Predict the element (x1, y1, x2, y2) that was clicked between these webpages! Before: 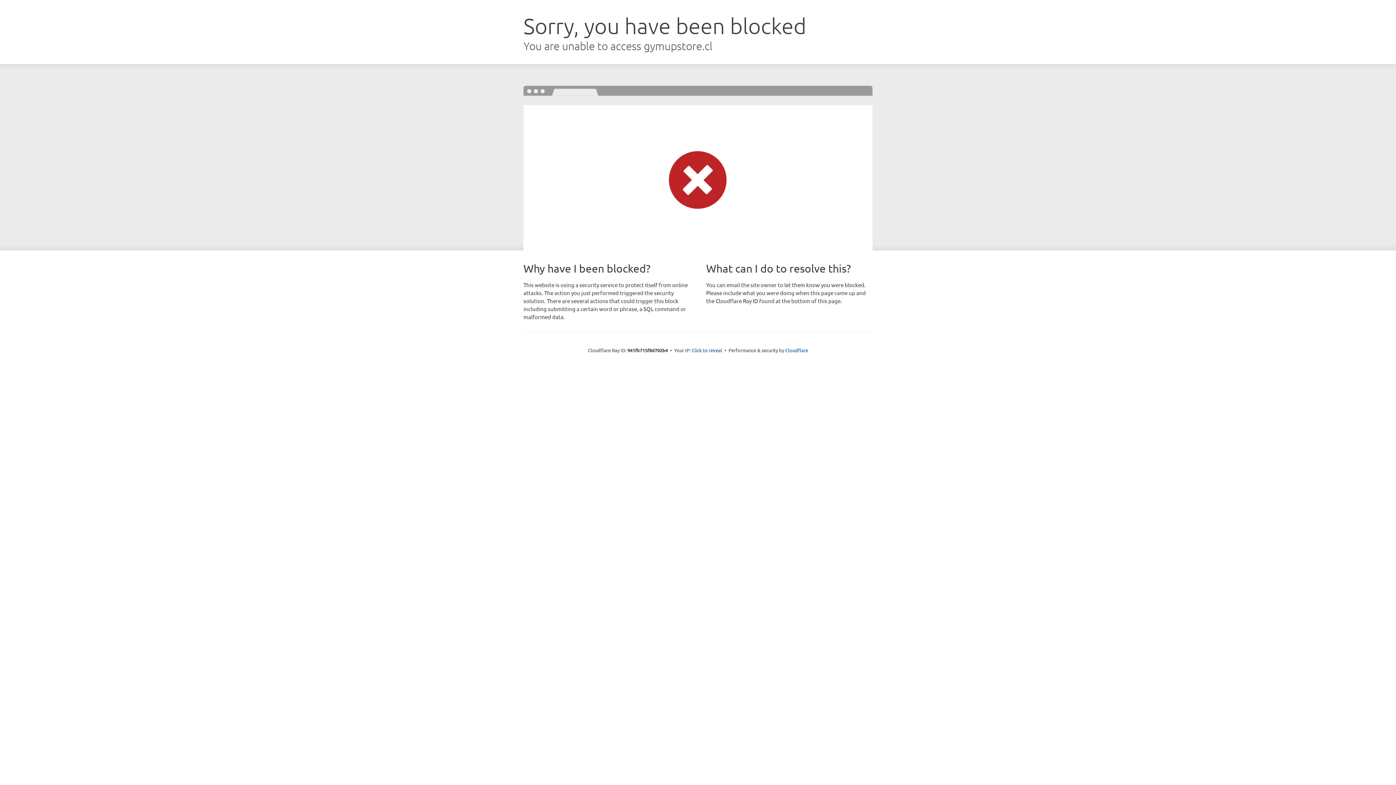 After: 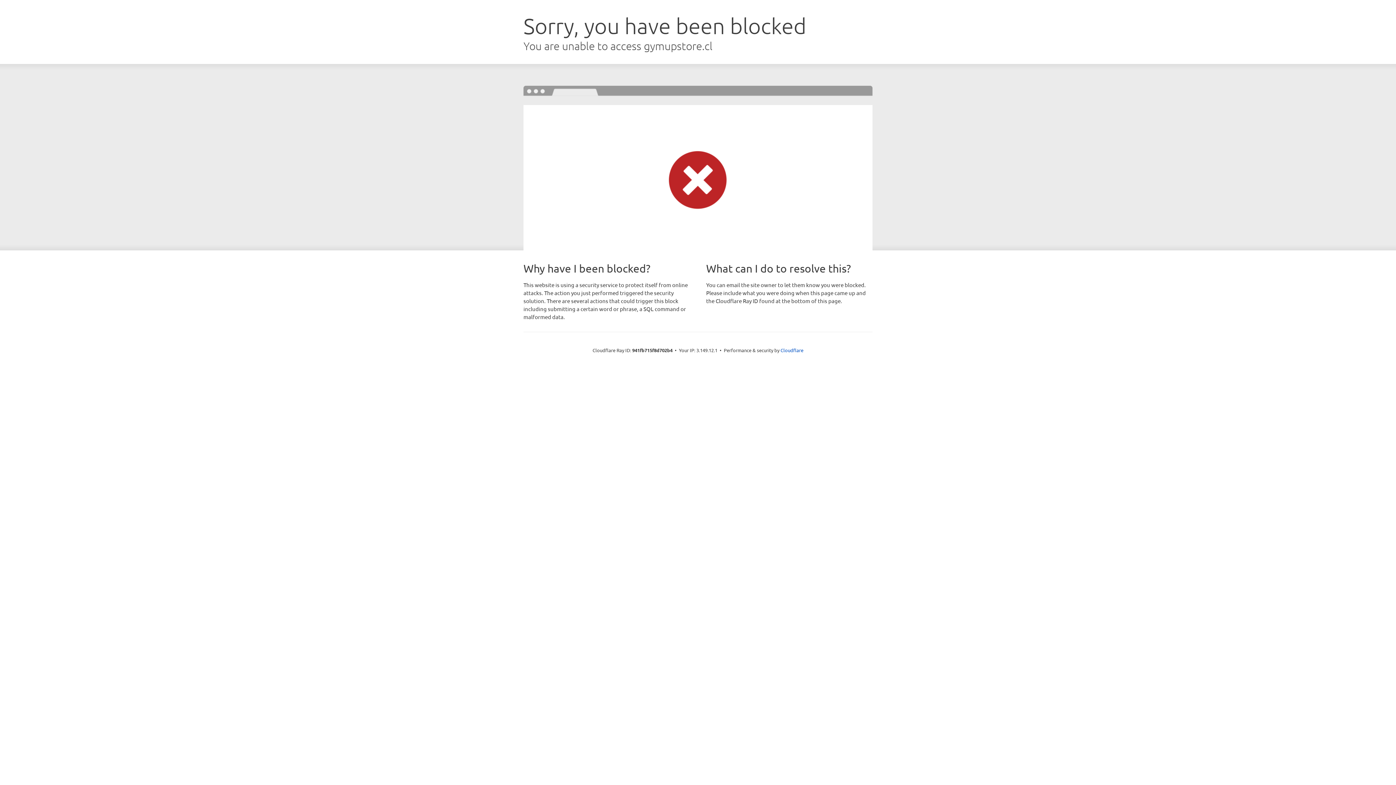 Action: bbox: (691, 346, 722, 353) label: Click to reveal